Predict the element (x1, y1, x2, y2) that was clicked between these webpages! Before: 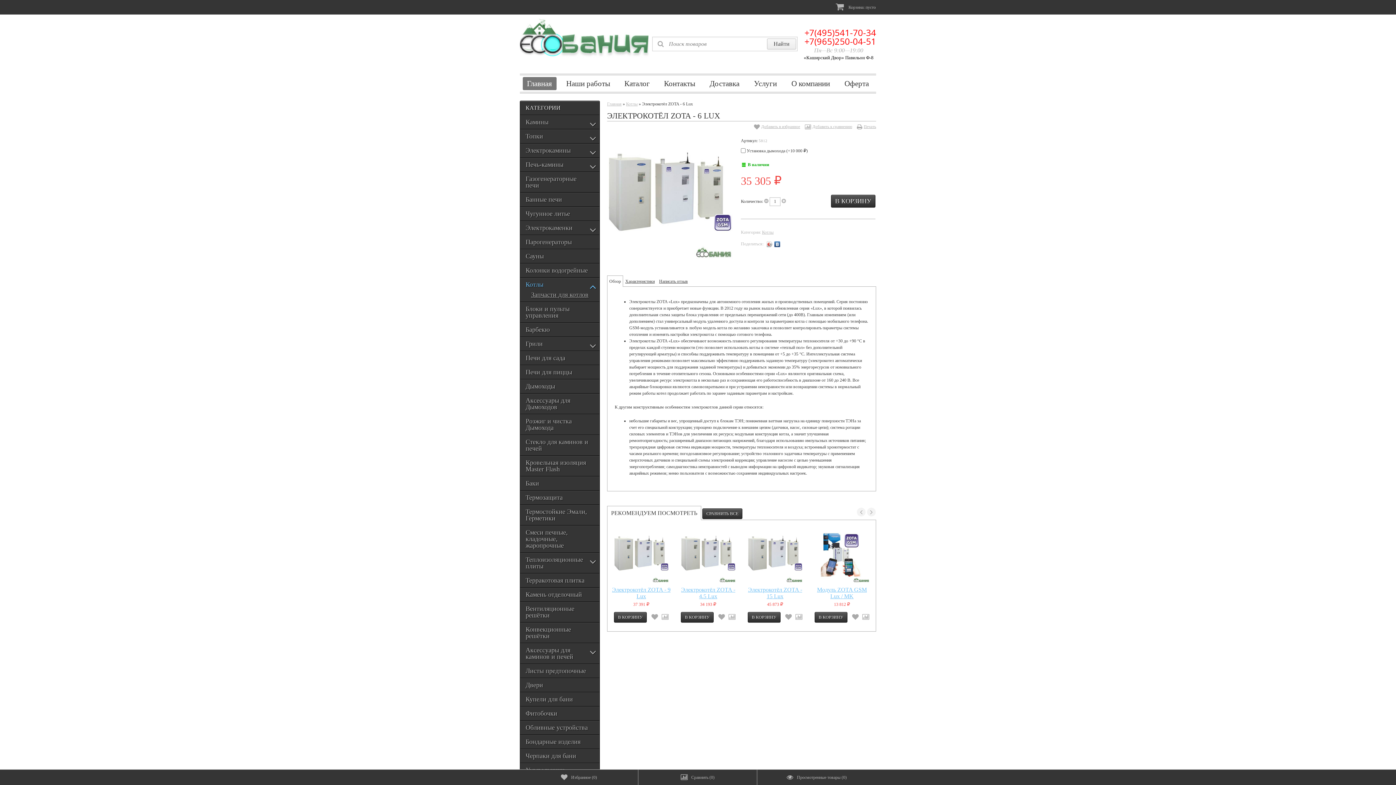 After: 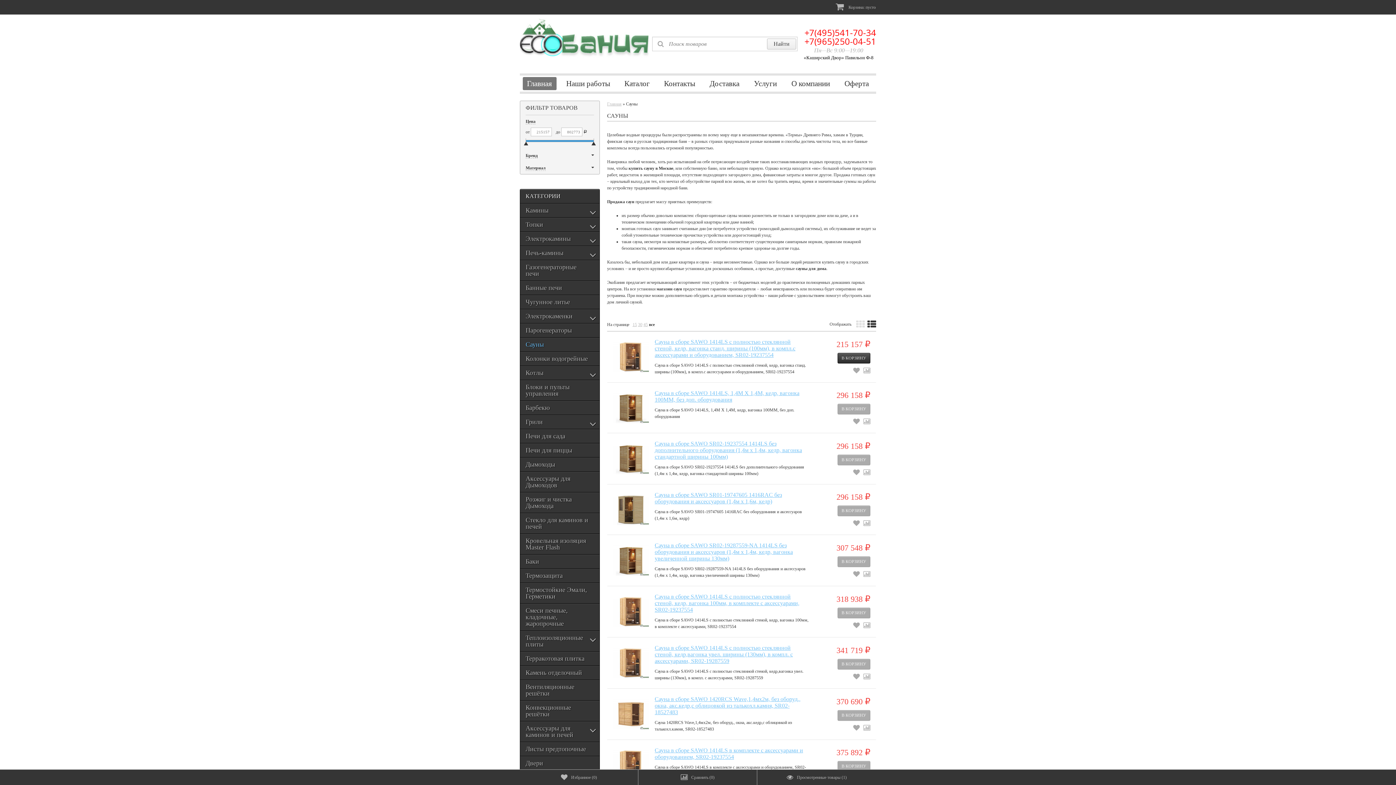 Action: bbox: (525, 249, 599, 263) label: Сауны